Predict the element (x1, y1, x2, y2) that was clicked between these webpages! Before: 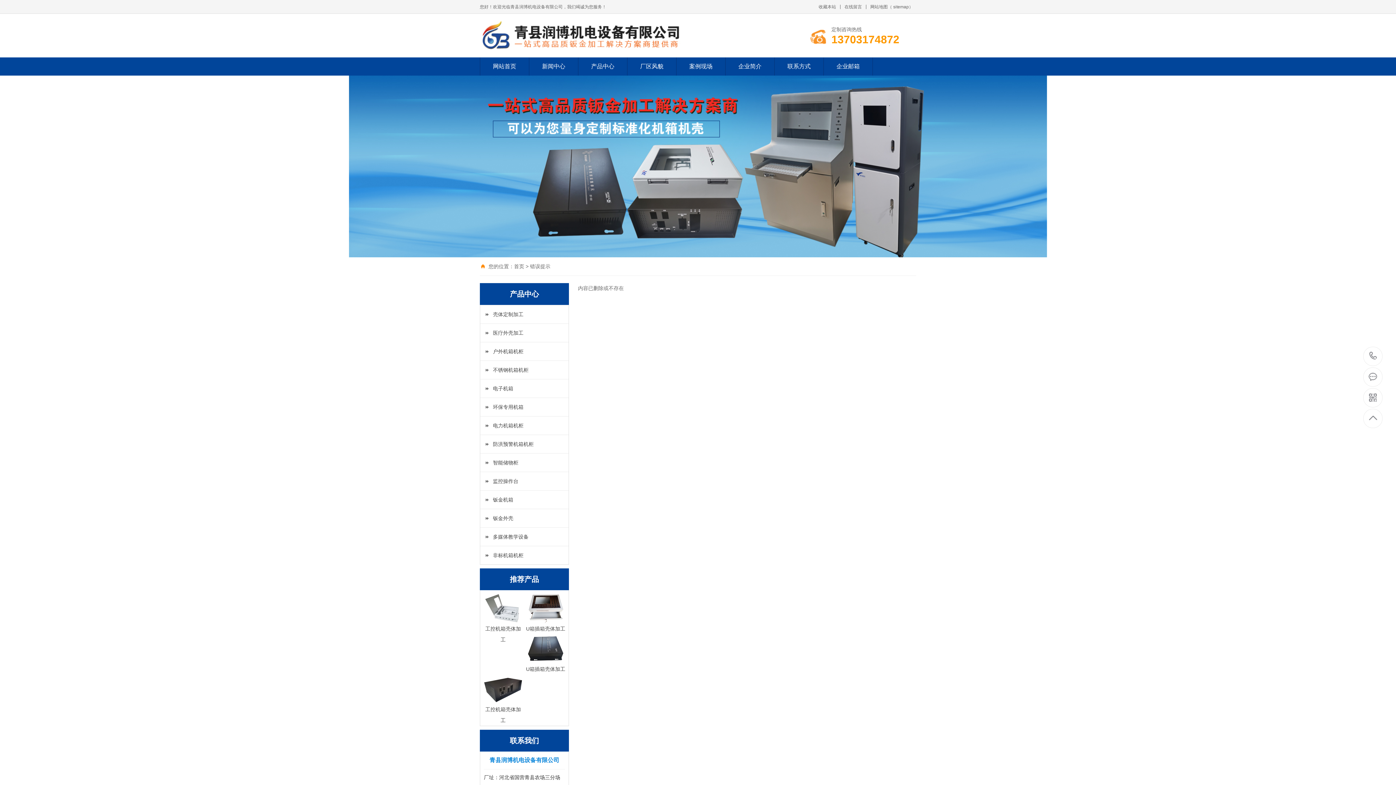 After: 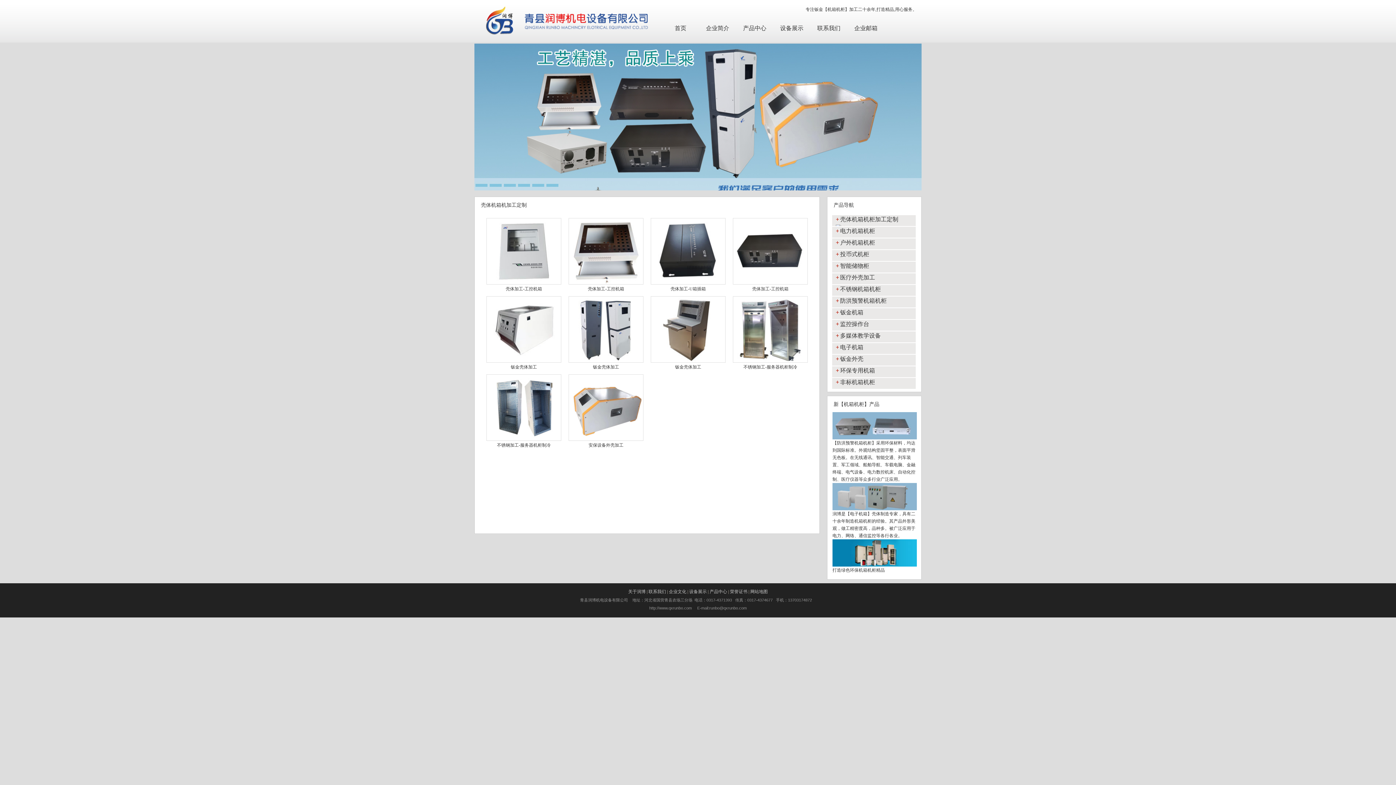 Action: label: 壳体定制加工 bbox: (480, 305, 568, 323)